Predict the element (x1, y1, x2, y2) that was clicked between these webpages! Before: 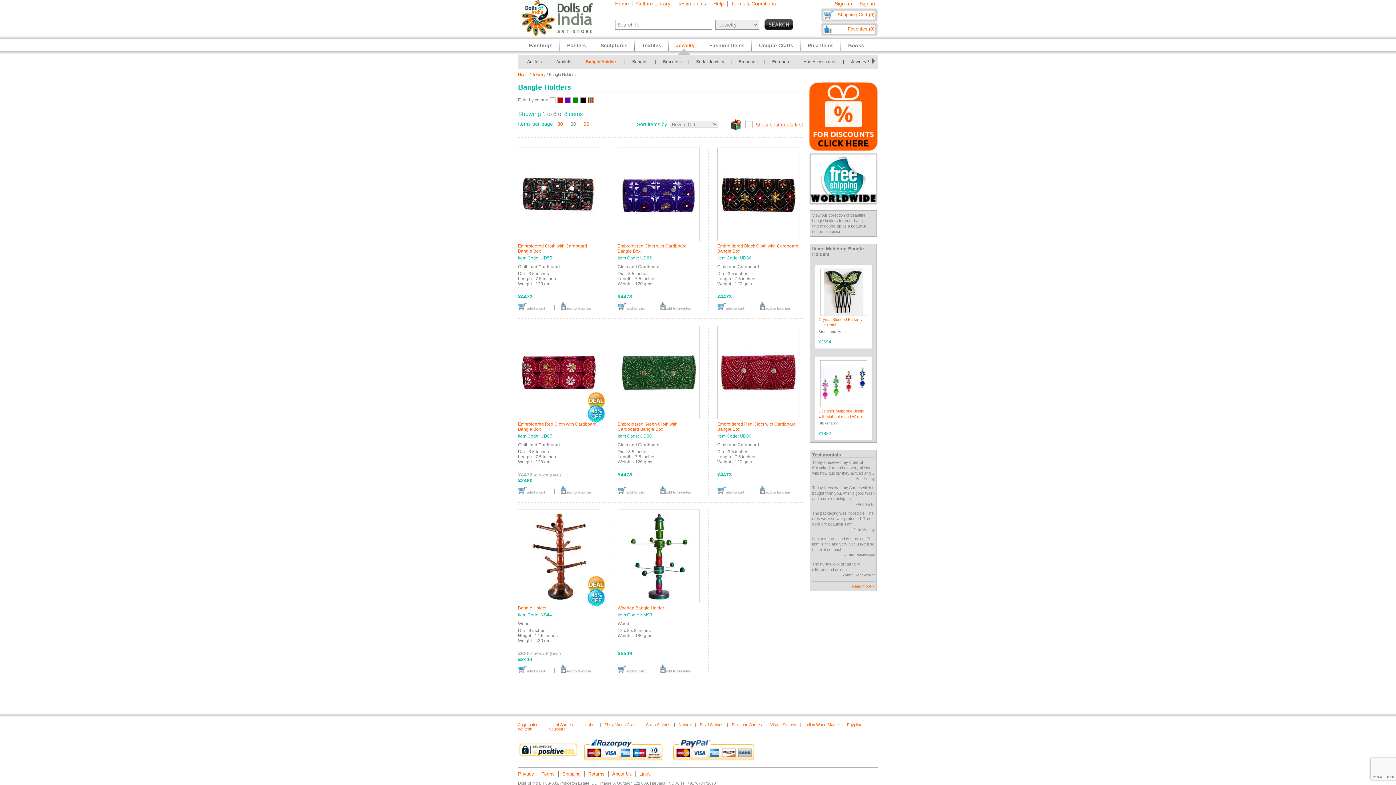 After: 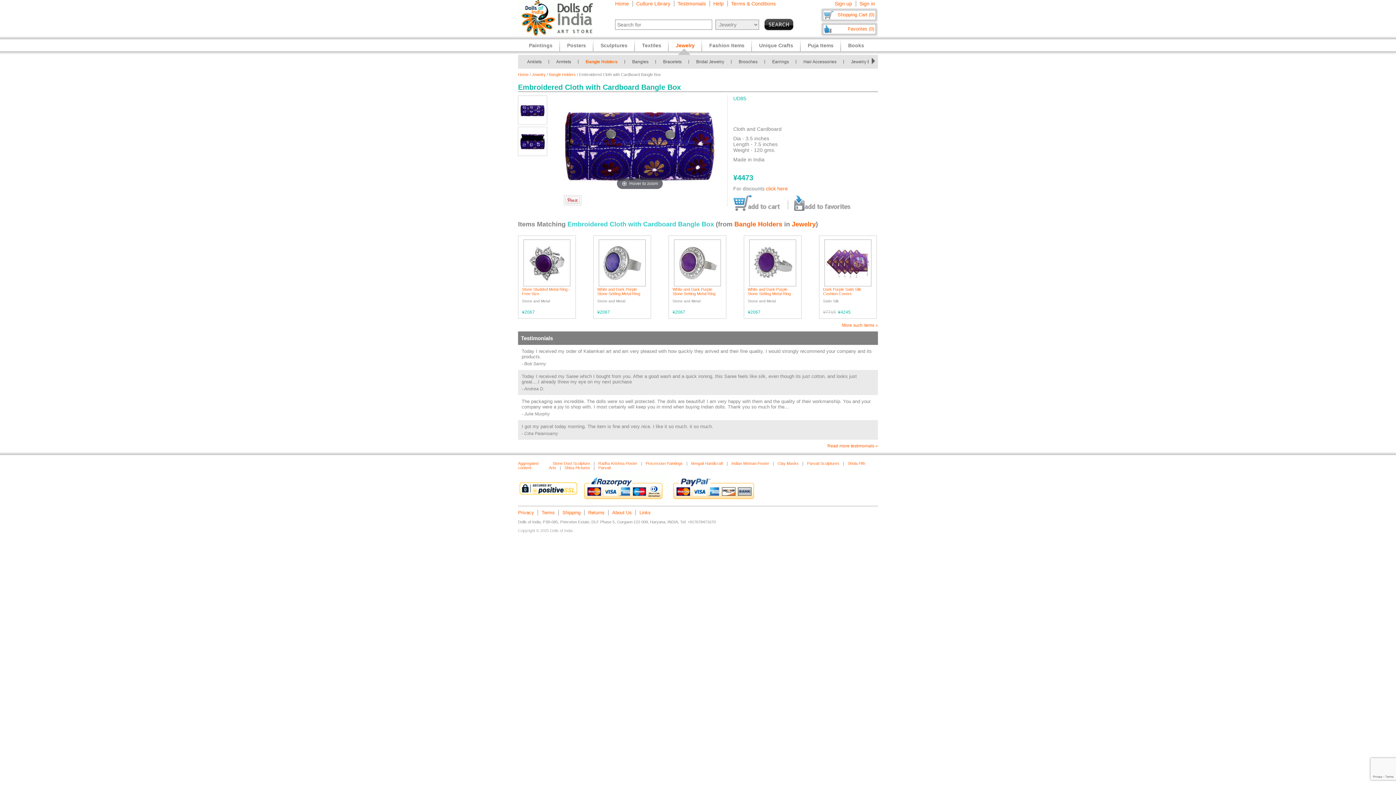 Action: bbox: (617, 238, 700, 243)